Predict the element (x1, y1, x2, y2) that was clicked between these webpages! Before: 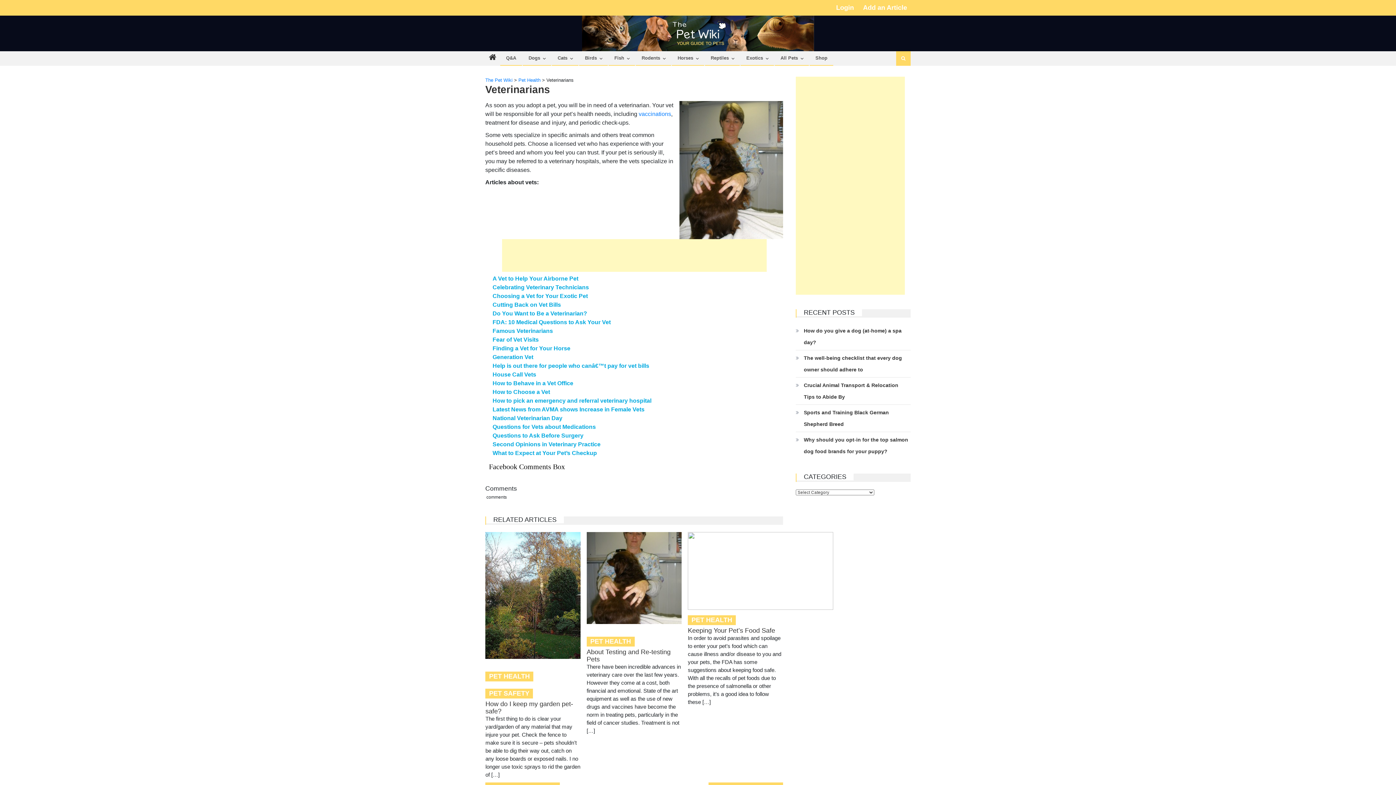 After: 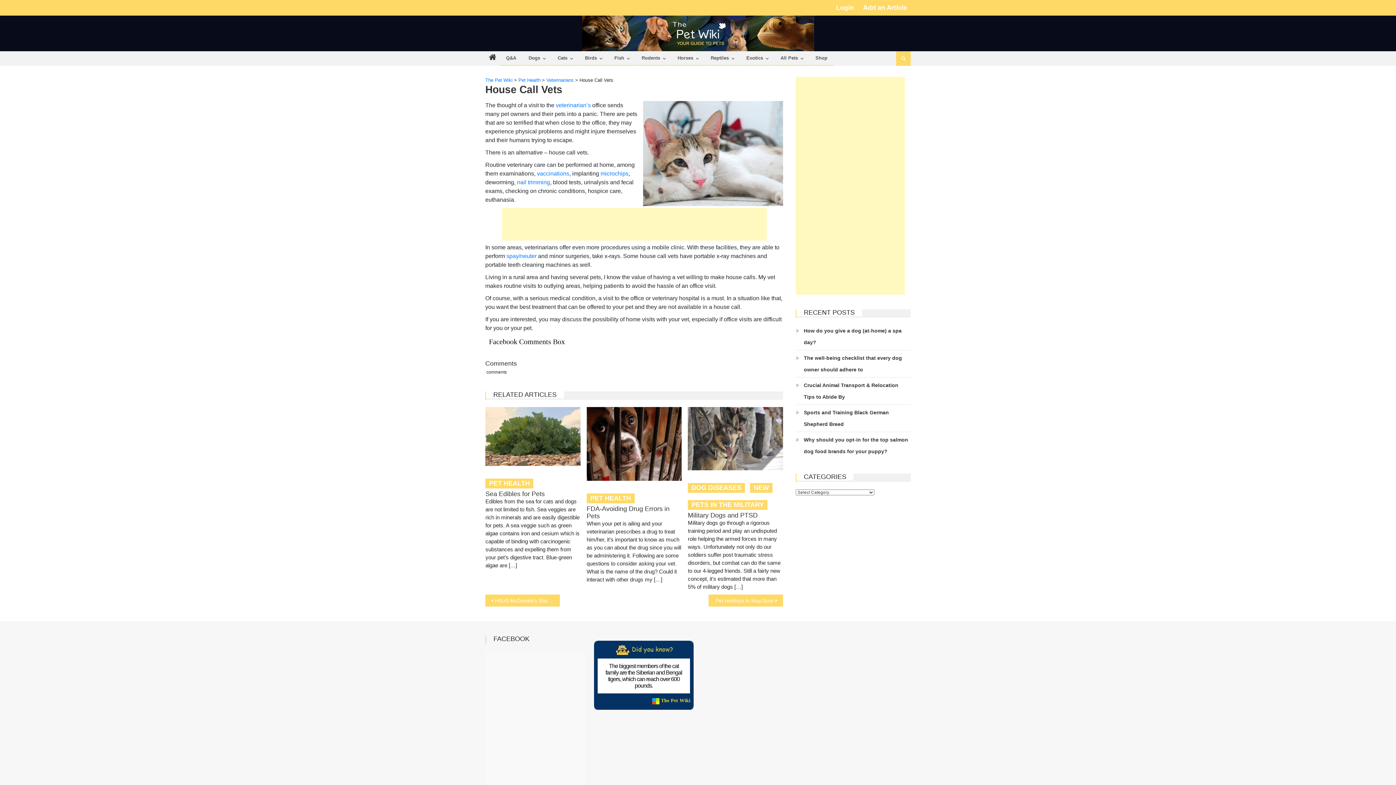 Action: bbox: (492, 371, 536, 377) label: House Call Vets